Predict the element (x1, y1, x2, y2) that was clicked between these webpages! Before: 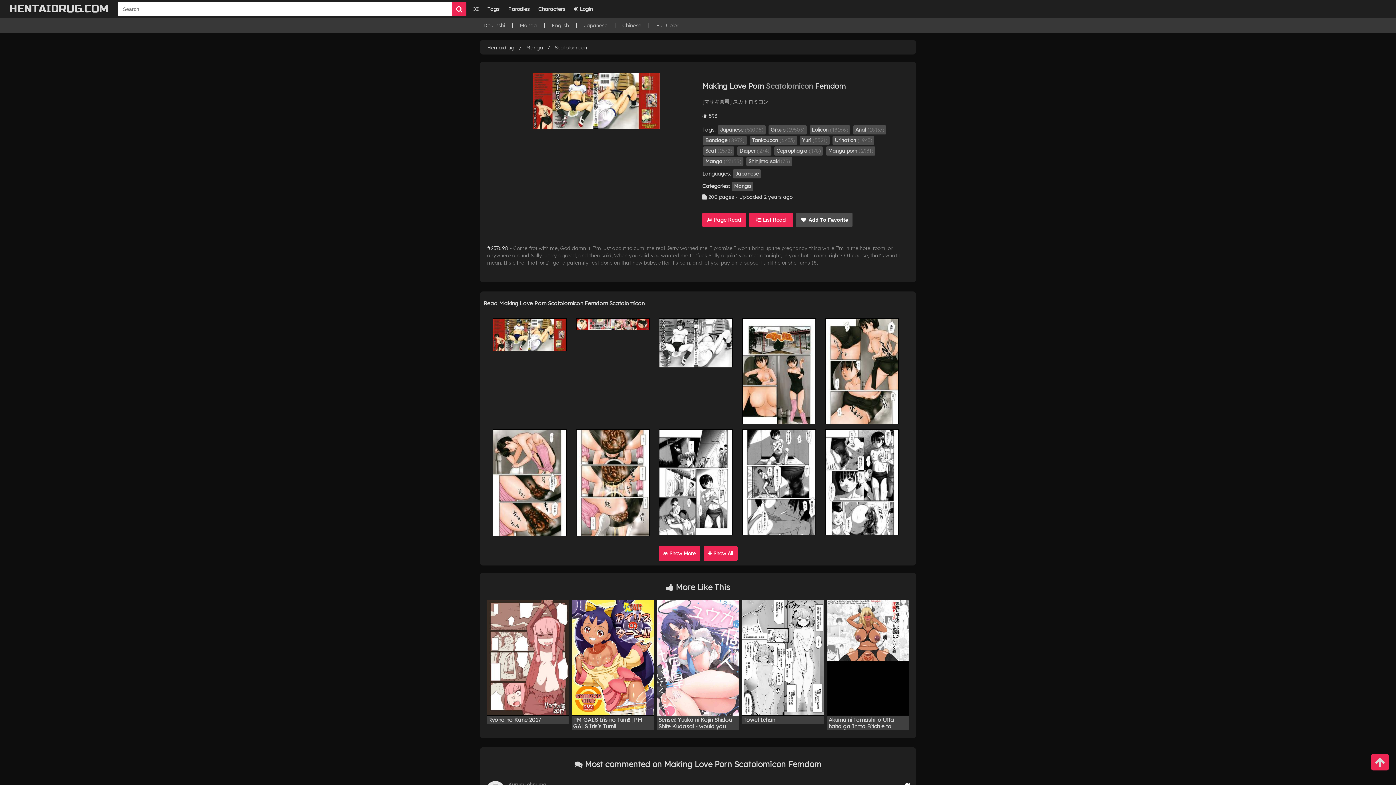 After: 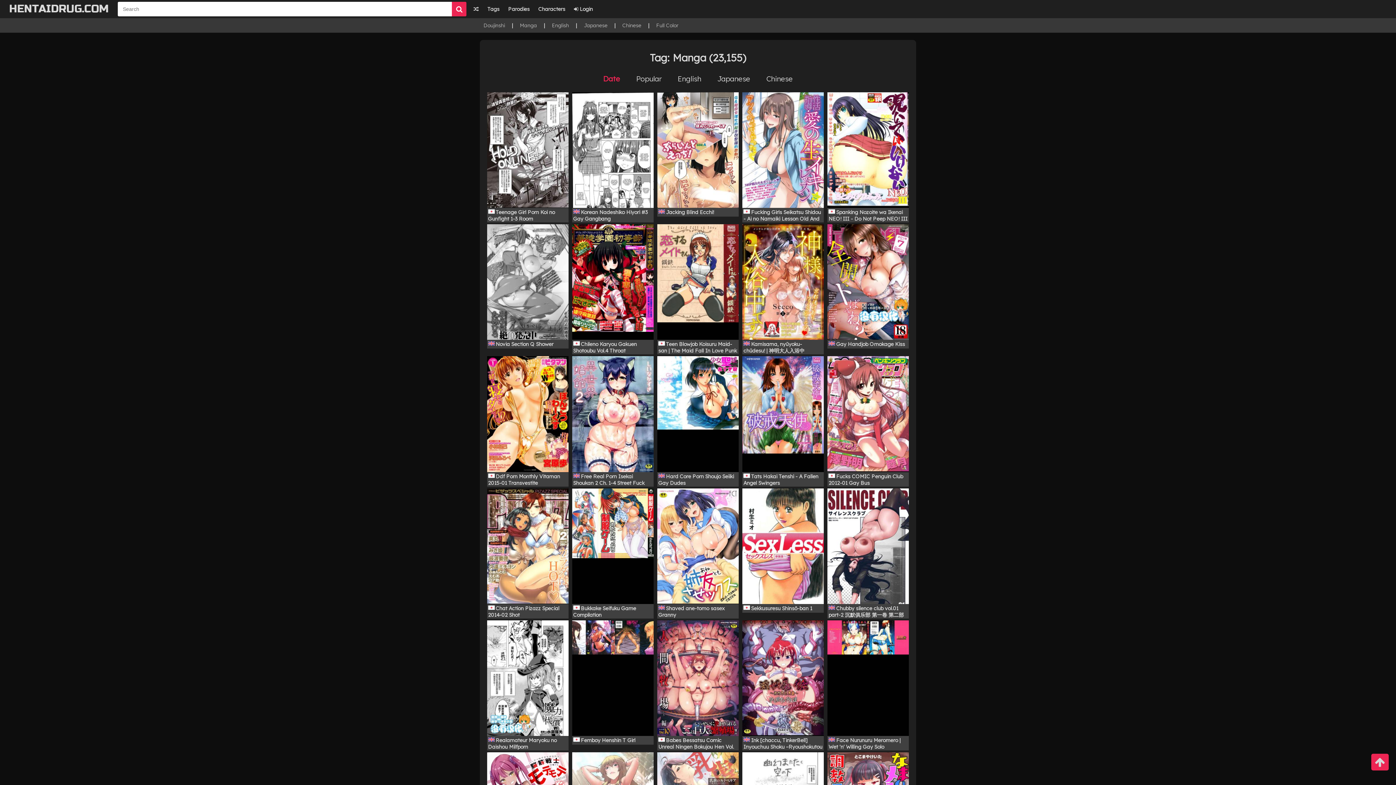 Action: bbox: (526, 44, 543, 50) label: Manga